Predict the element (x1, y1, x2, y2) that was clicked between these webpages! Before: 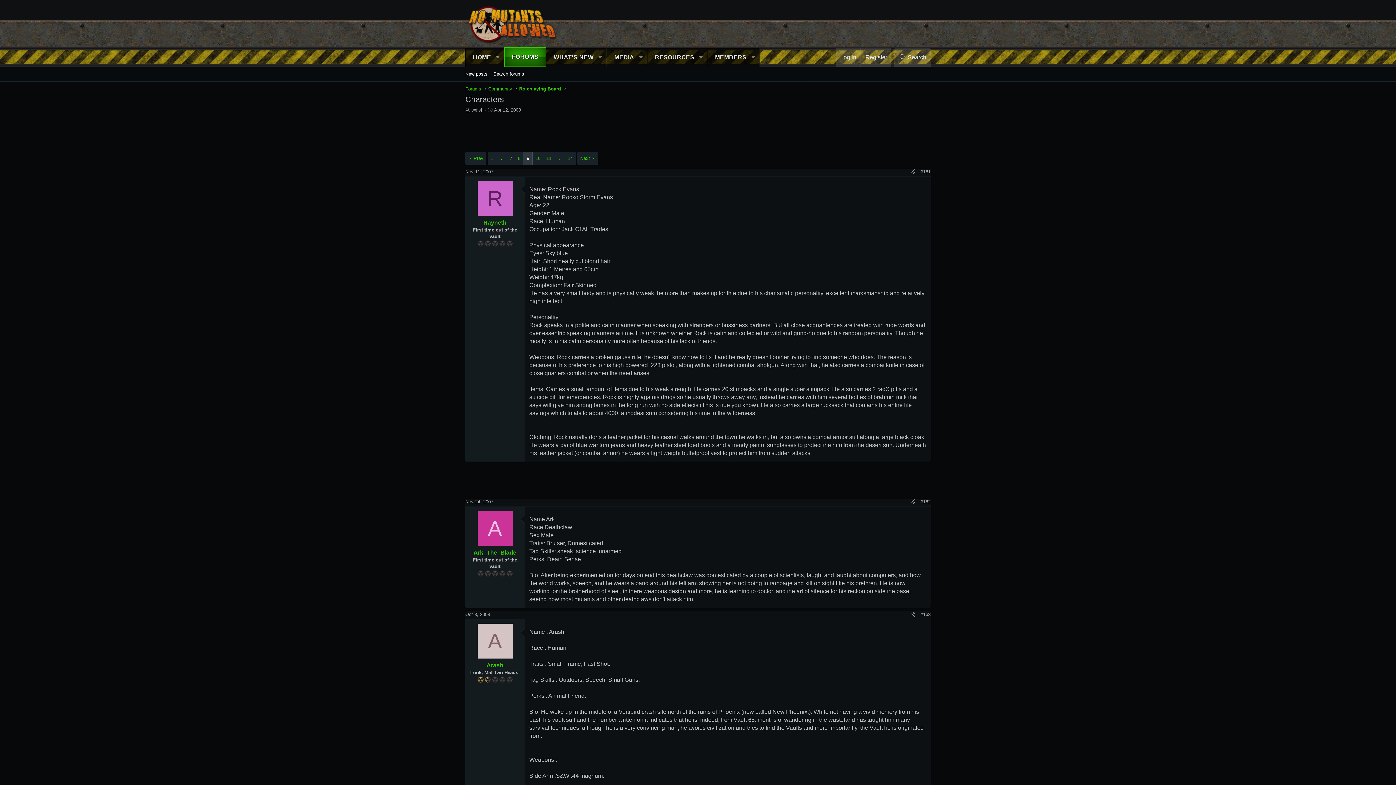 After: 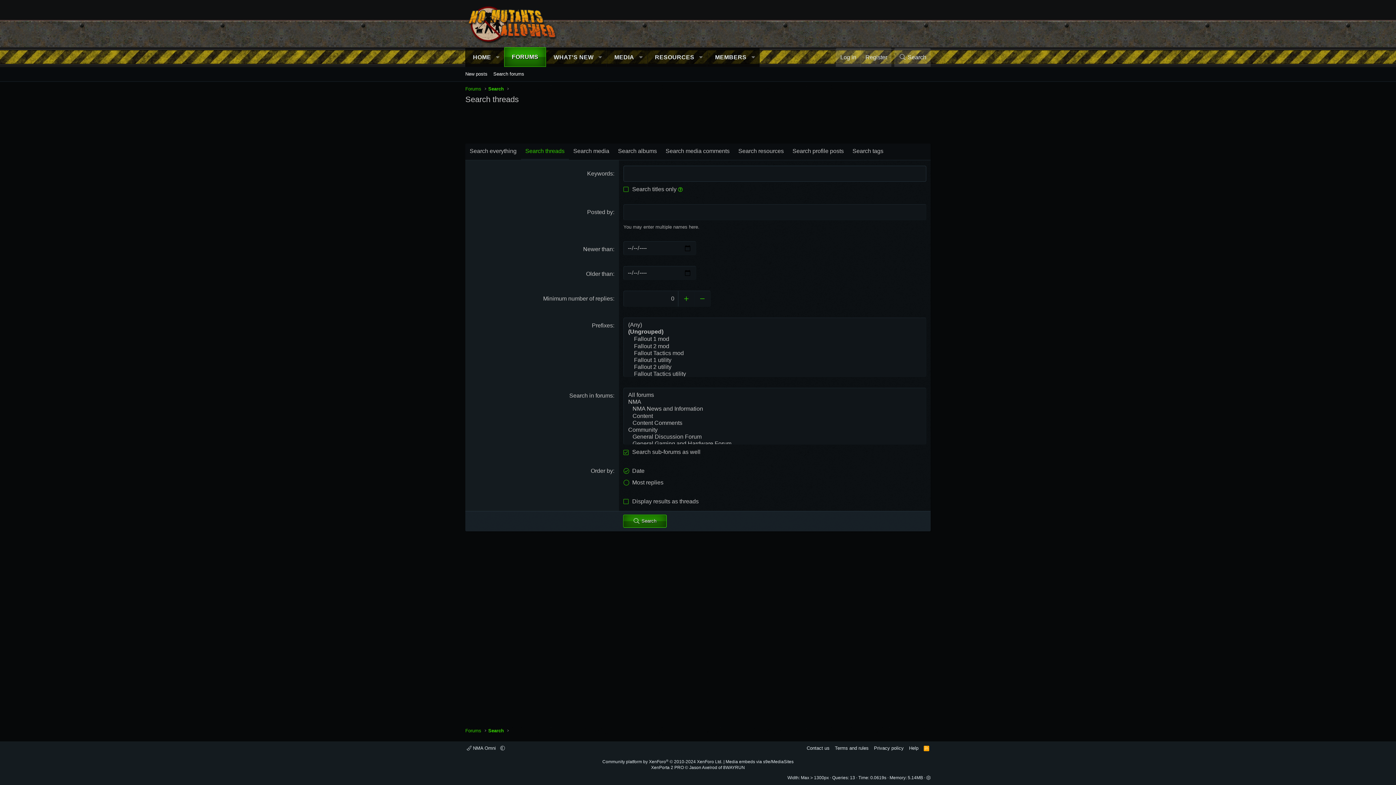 Action: label: Search forums bbox: (490, 68, 527, 79)